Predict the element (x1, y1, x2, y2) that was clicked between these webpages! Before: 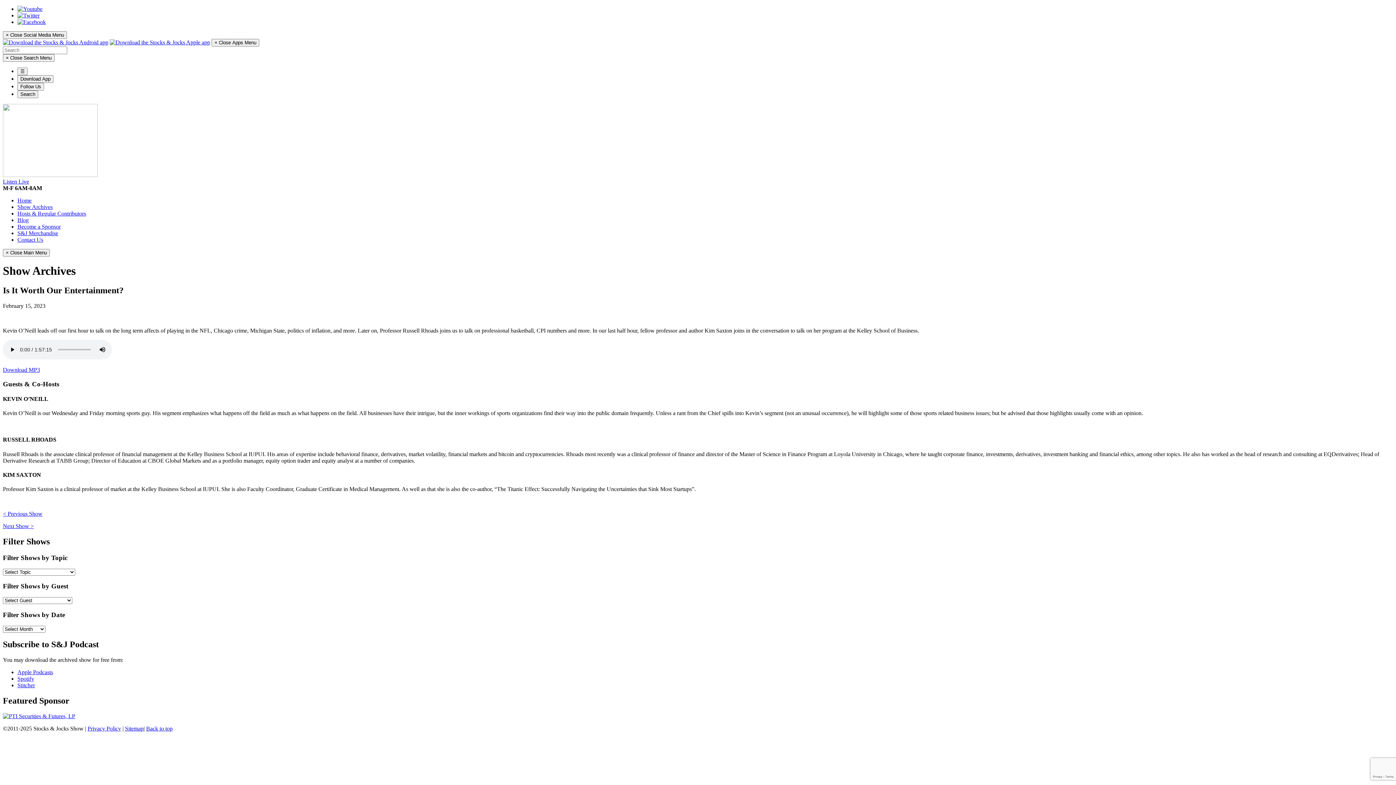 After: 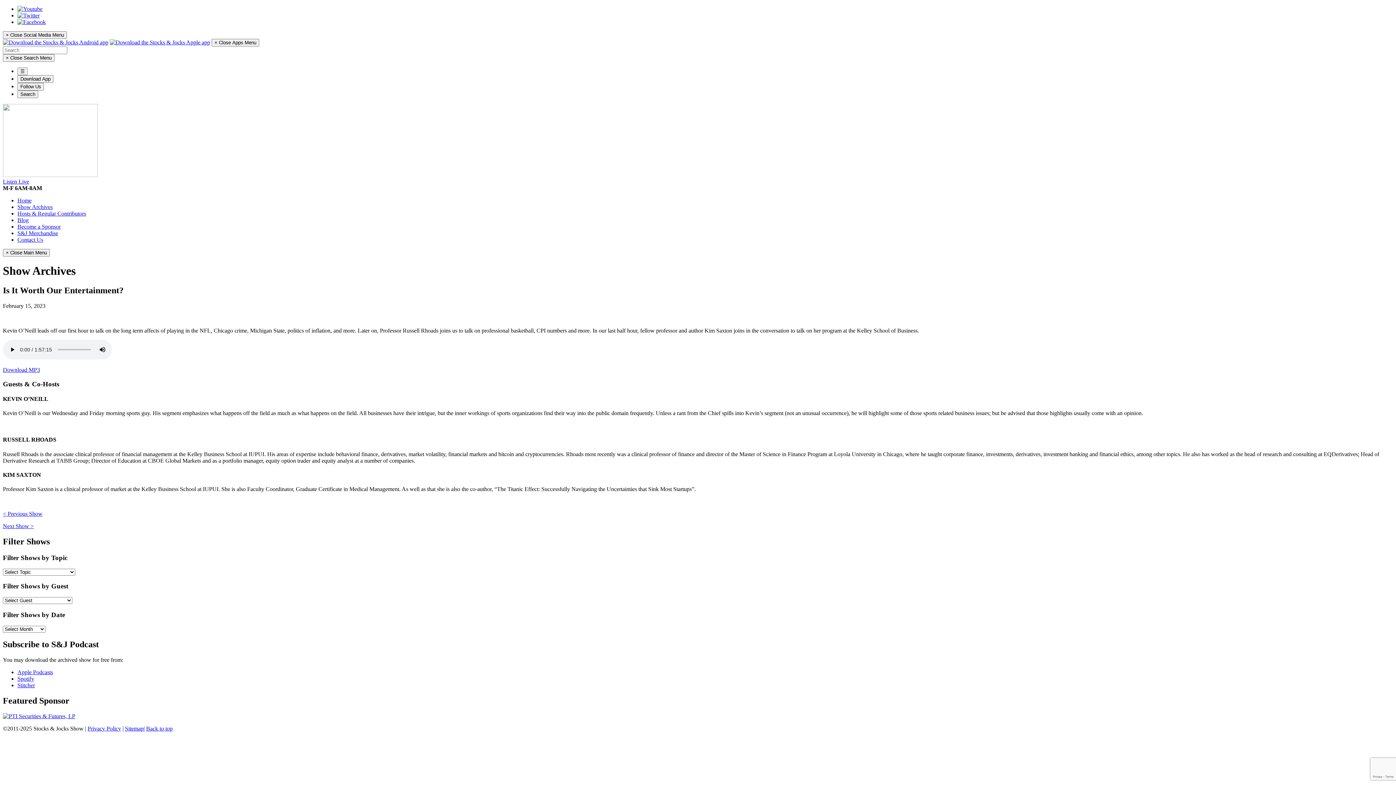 Action: bbox: (2, 366, 40, 373) label: Download MP3